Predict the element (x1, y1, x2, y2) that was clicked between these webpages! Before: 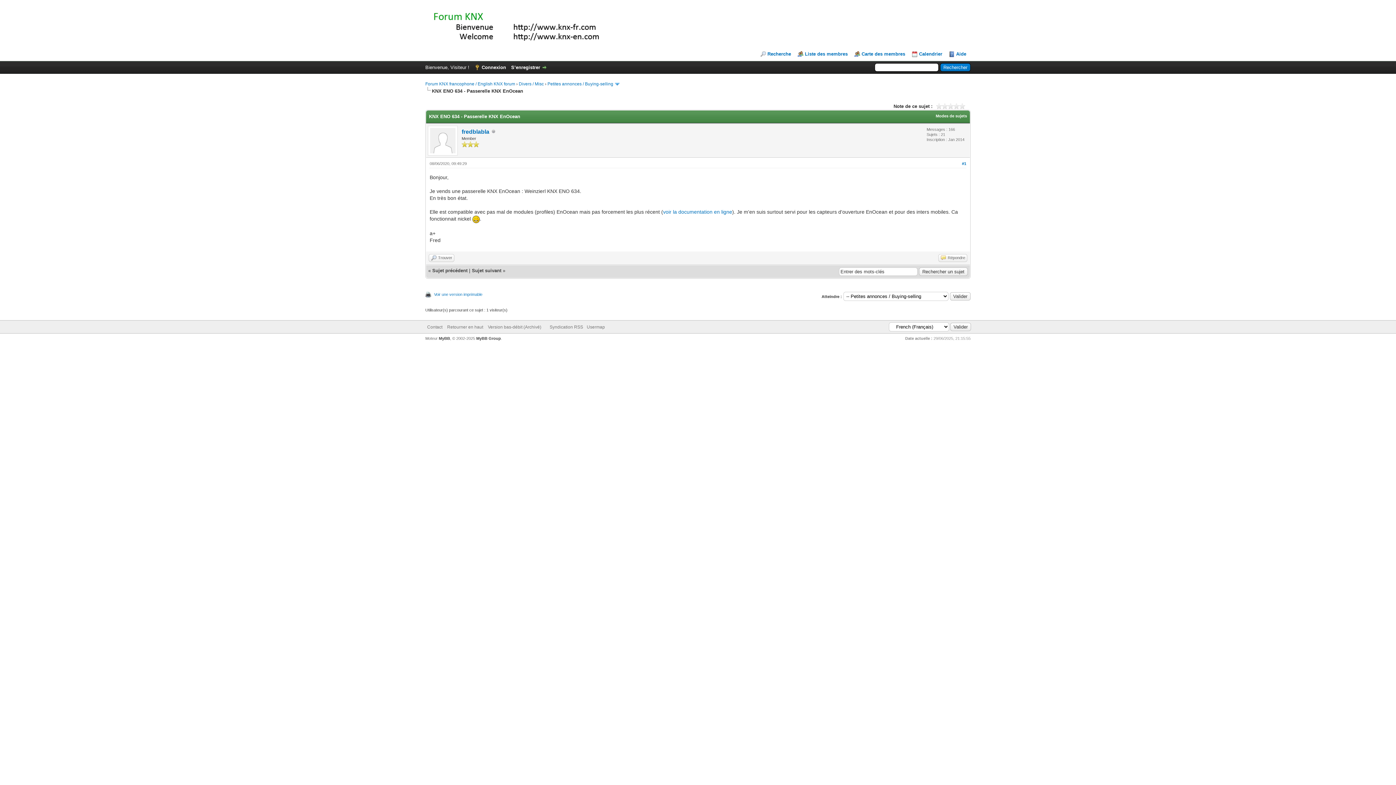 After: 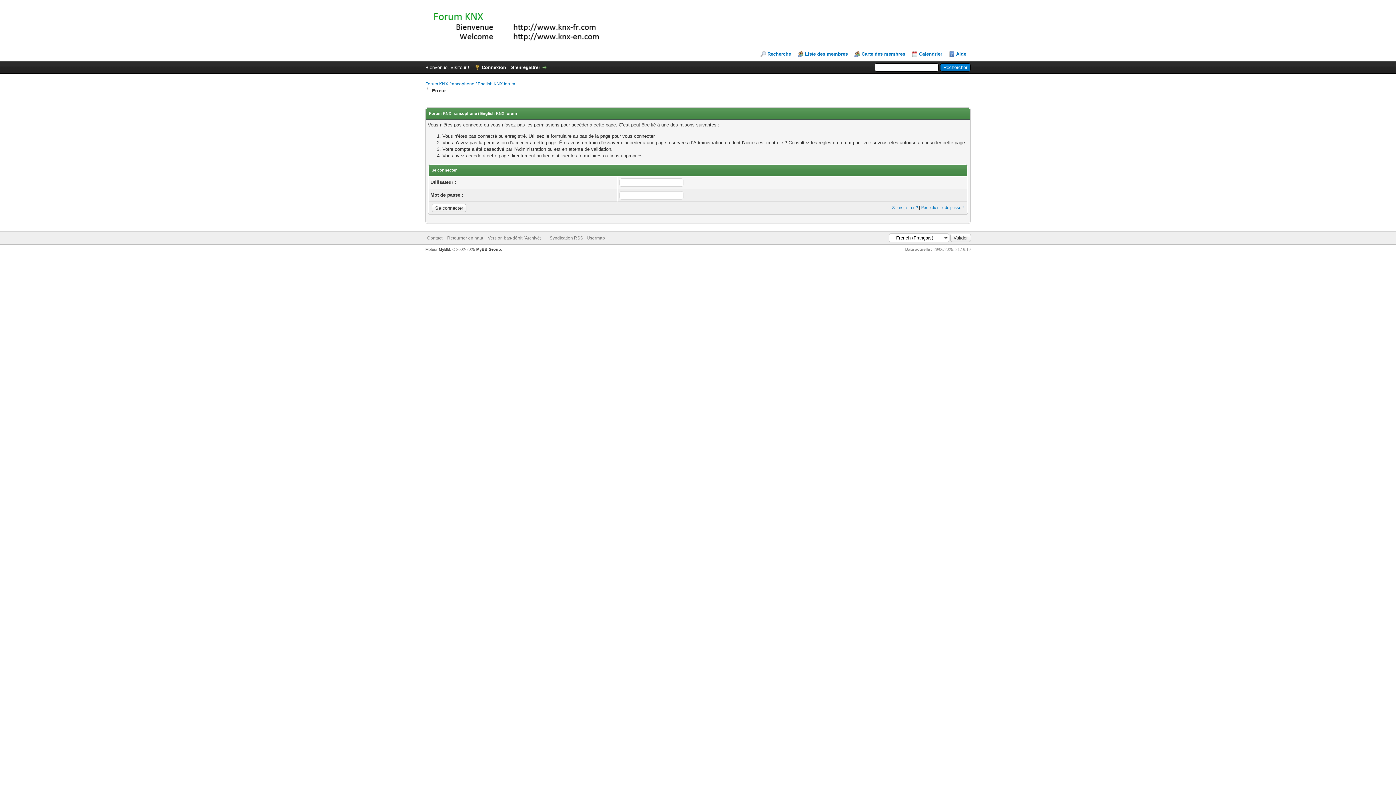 Action: bbox: (938, 254, 967, 262) label: Répondre